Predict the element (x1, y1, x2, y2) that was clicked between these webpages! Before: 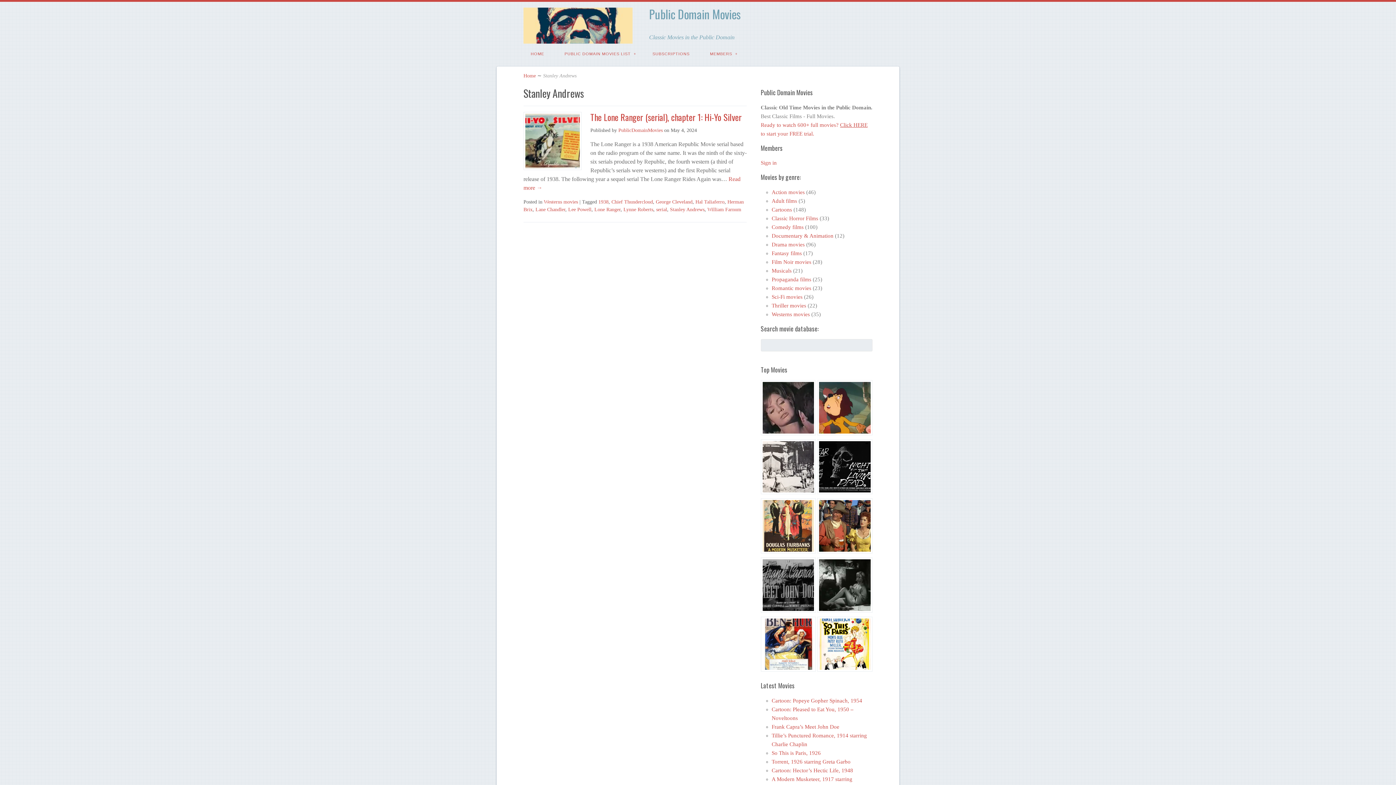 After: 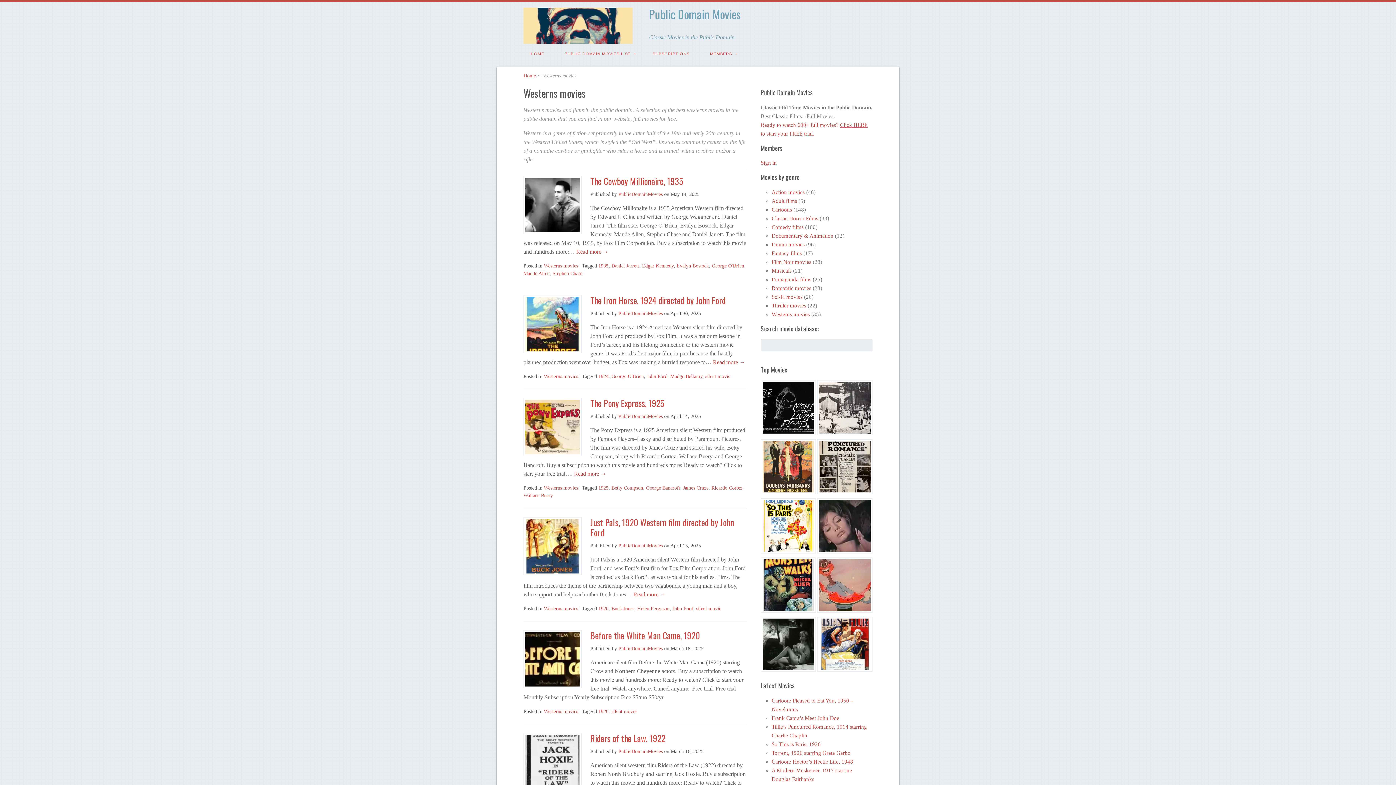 Action: label: Westerns movies bbox: (543, 199, 578, 204)